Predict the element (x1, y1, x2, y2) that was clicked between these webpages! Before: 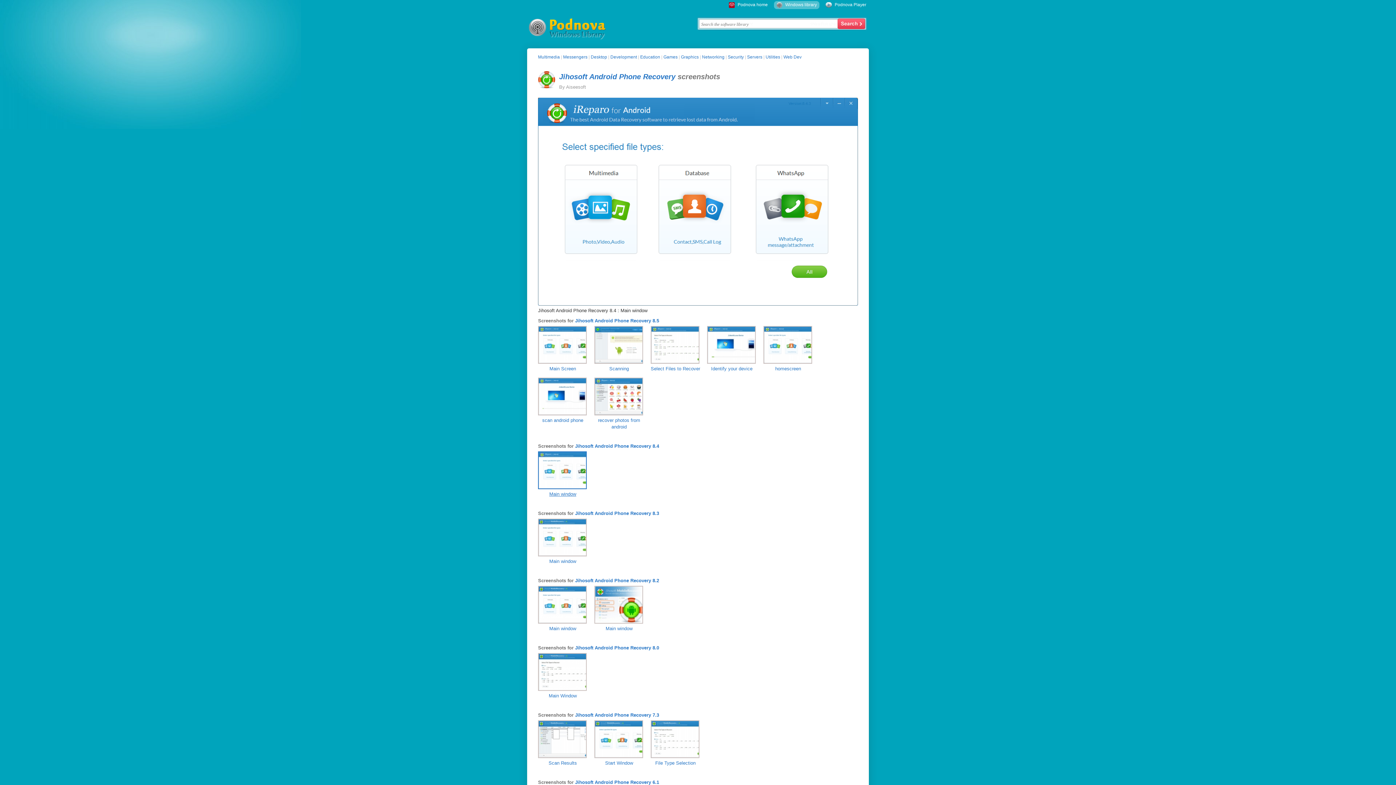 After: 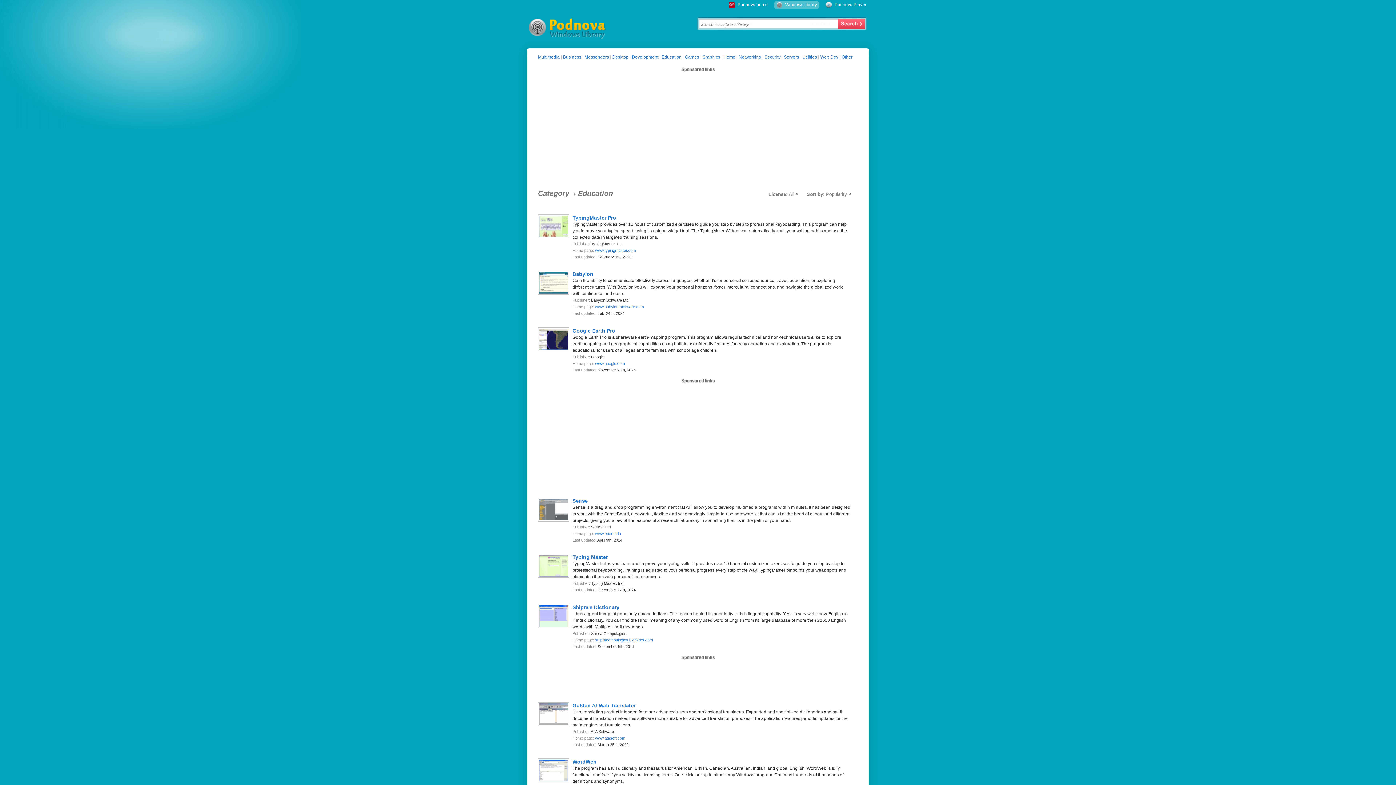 Action: label: Education bbox: (640, 54, 660, 59)